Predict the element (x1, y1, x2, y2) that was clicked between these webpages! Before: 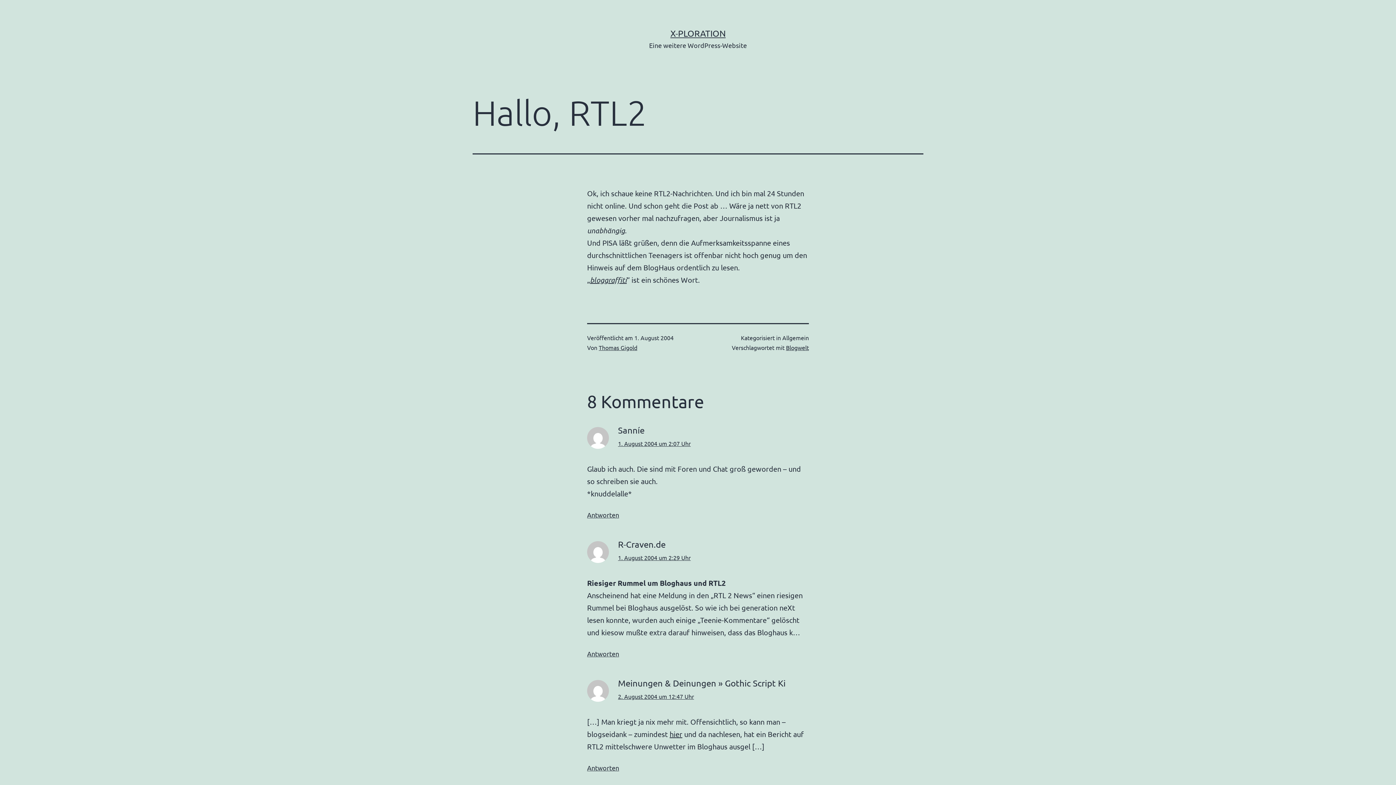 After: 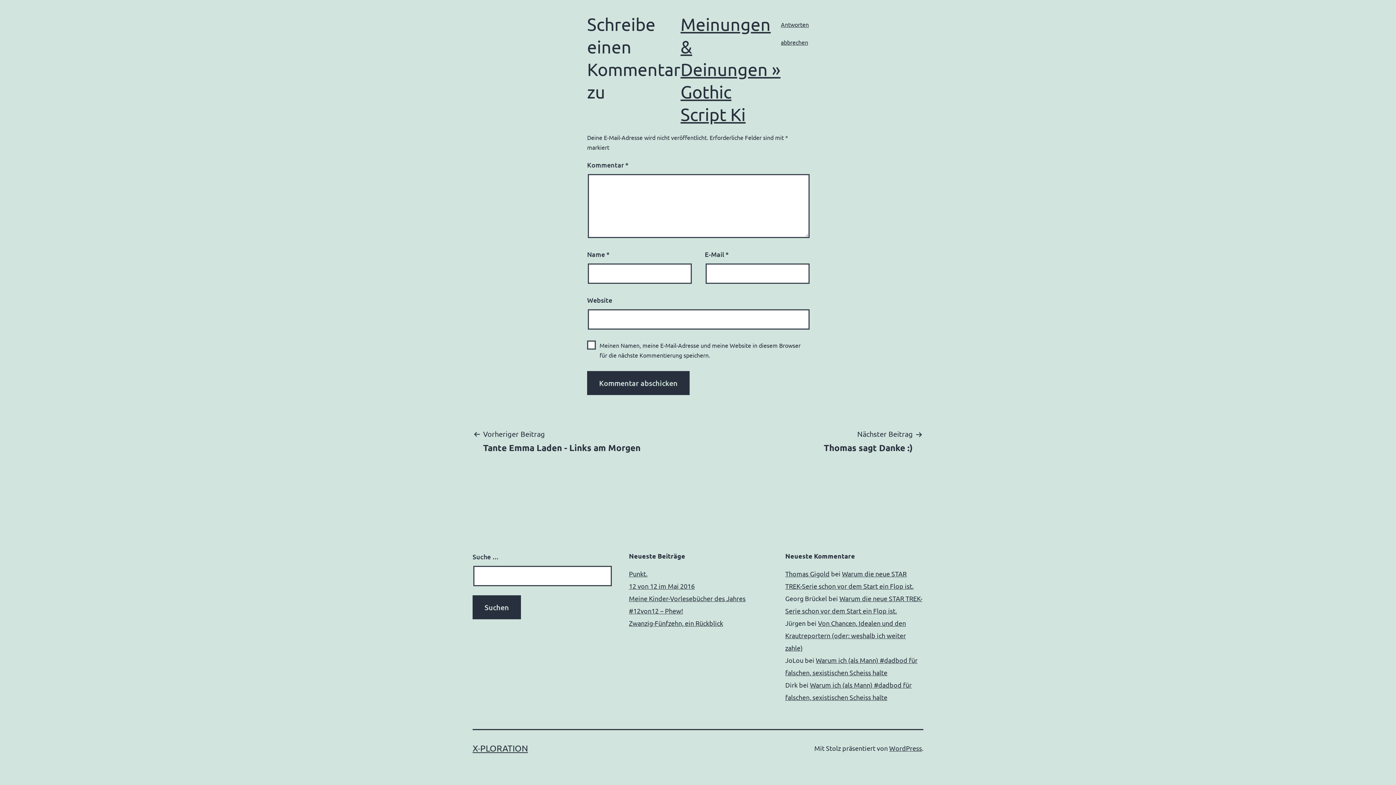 Action: label: Antworte auf Meinungen & Deinungen » Gothic Script Ki bbox: (587, 764, 619, 772)